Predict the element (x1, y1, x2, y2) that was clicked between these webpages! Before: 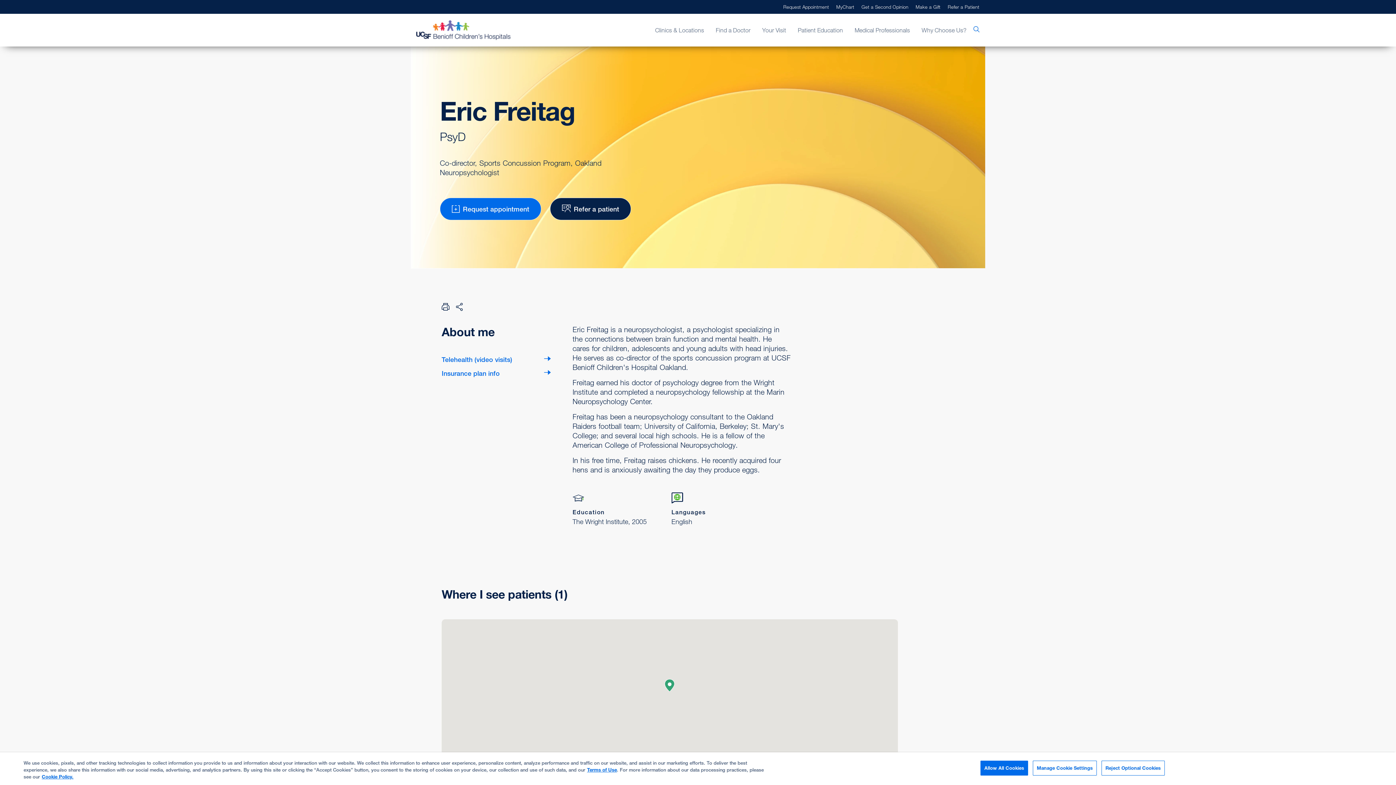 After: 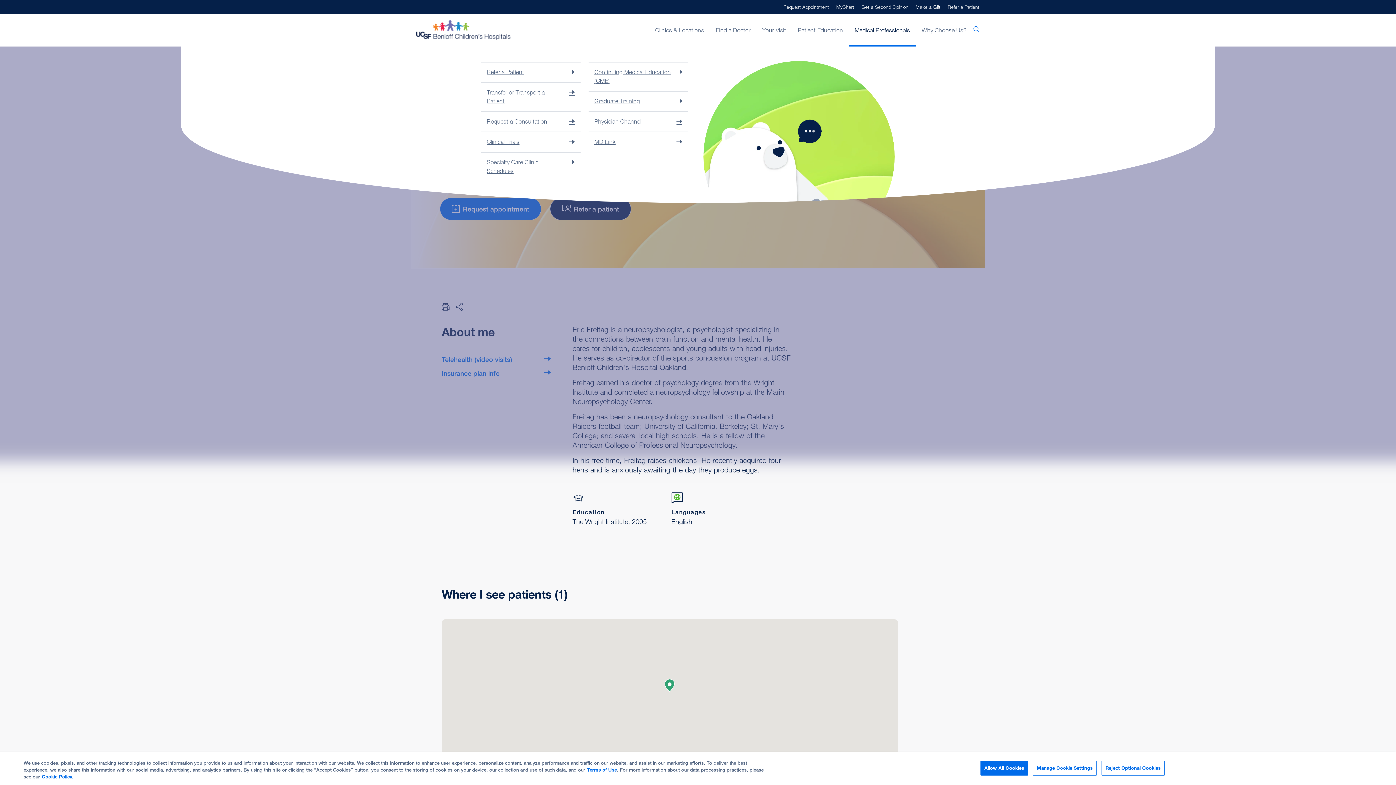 Action: bbox: (849, 15, 916, 45) label: Medical Professionals